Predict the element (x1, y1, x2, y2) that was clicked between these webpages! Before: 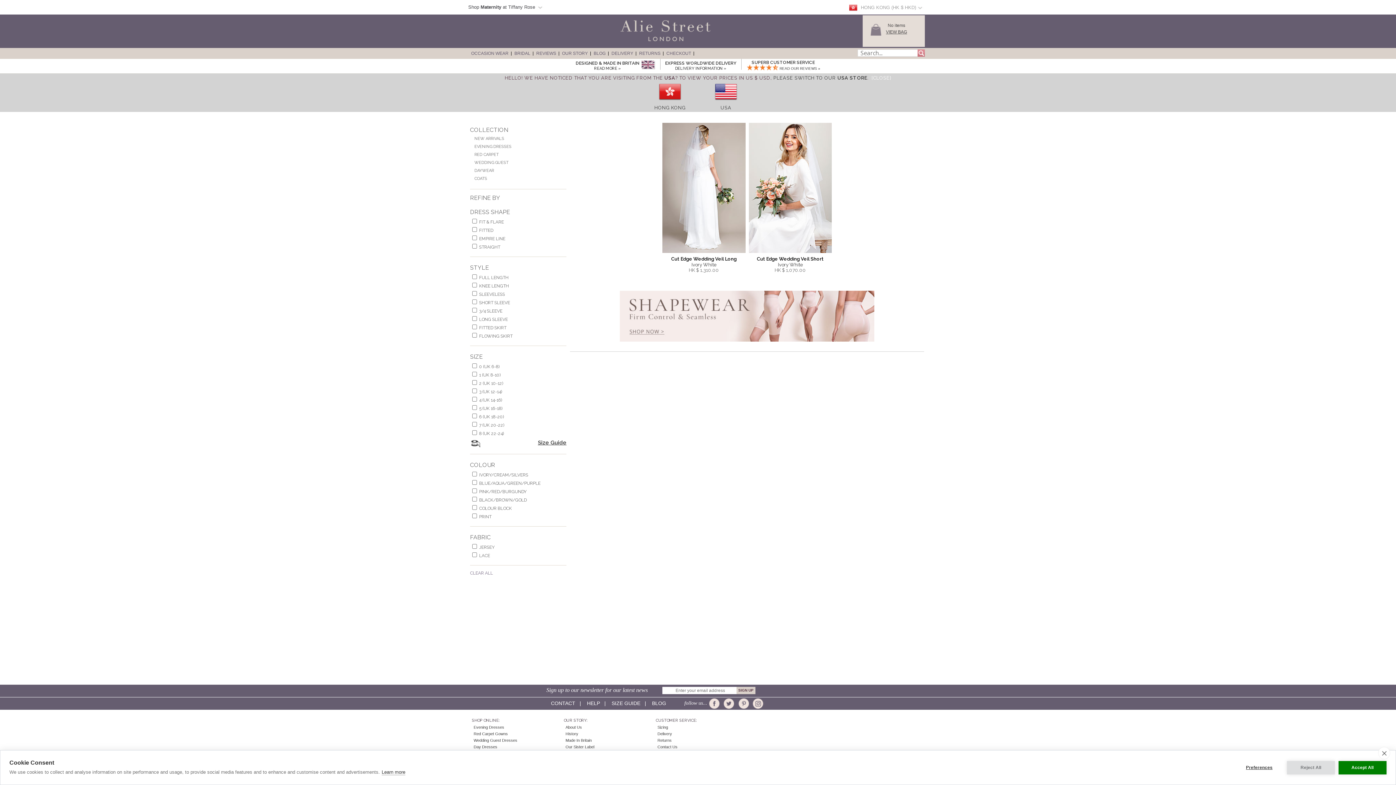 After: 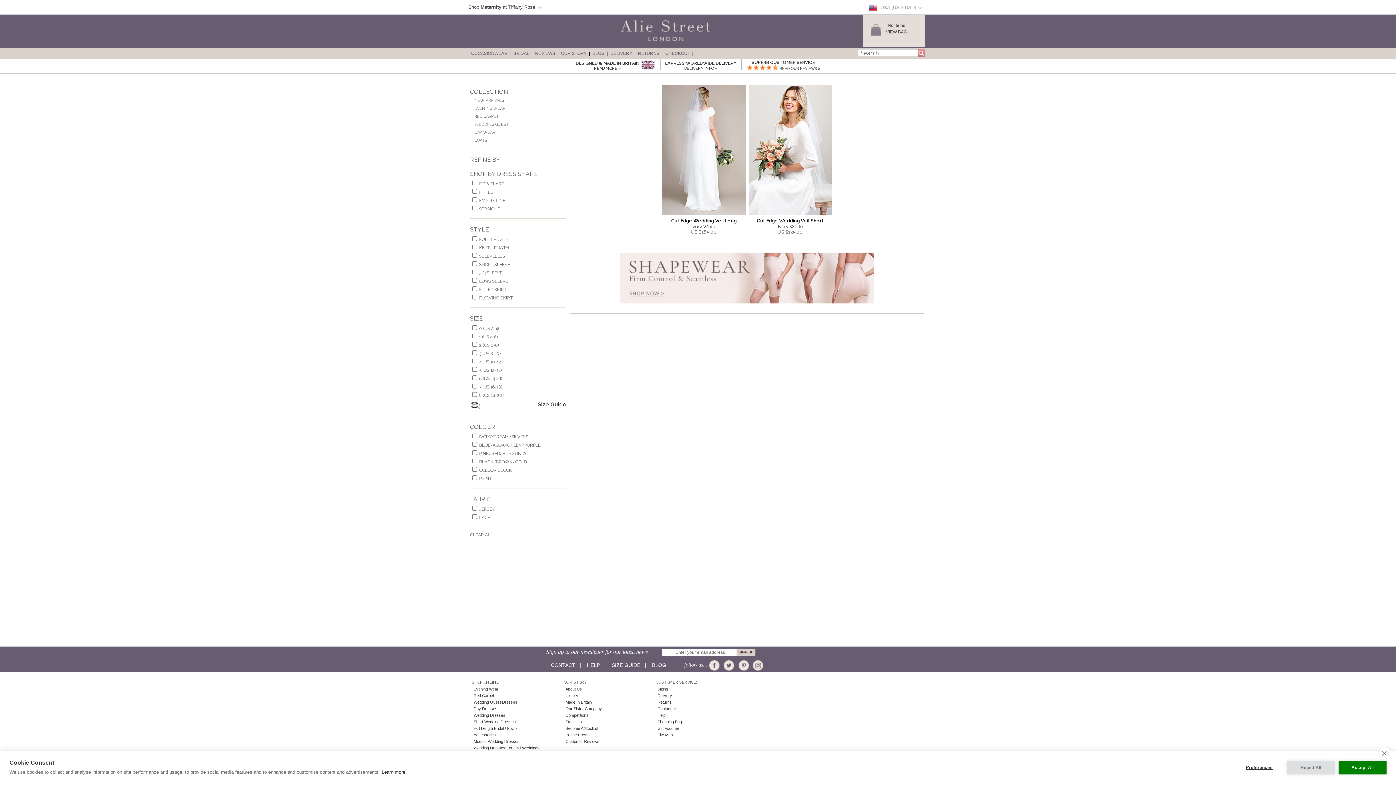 Action: label: USA bbox: (720, 105, 731, 110)